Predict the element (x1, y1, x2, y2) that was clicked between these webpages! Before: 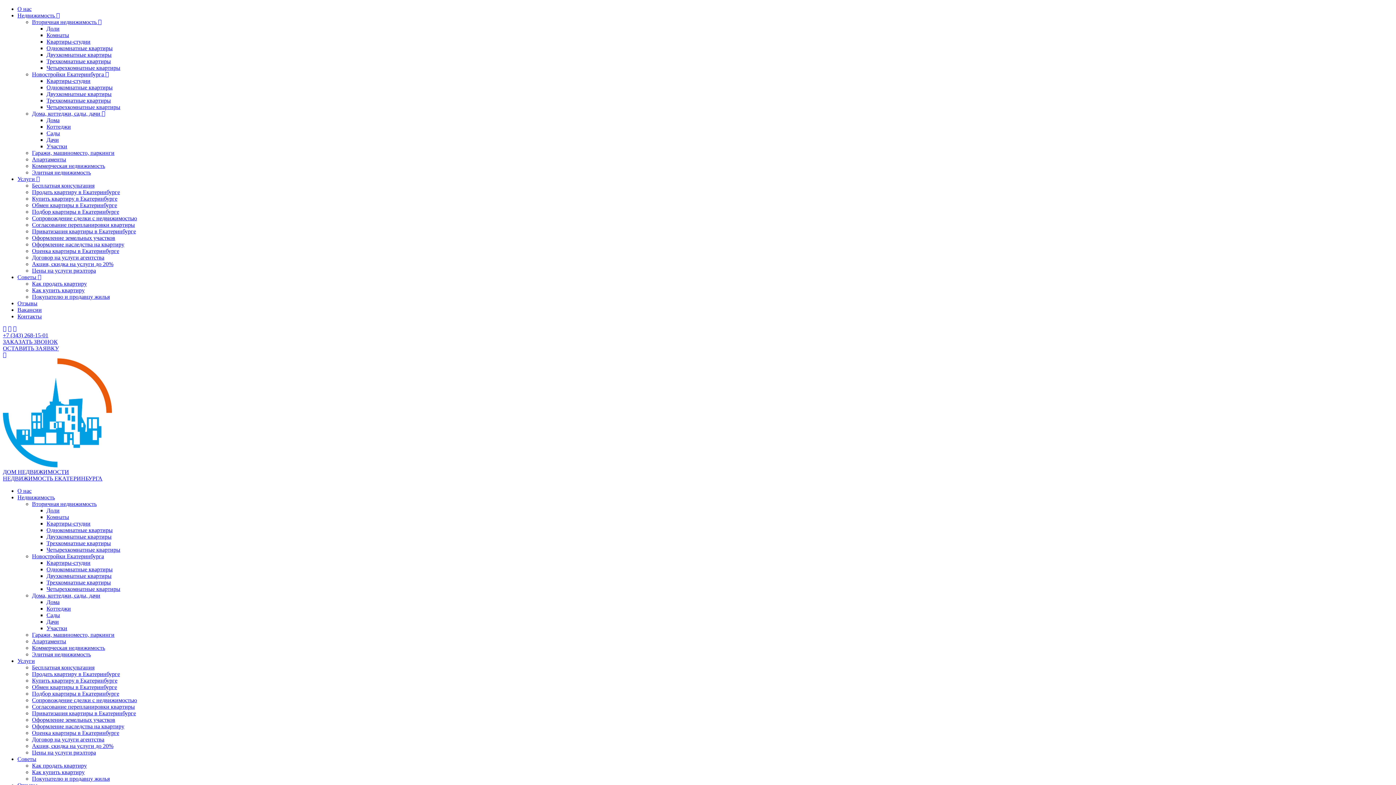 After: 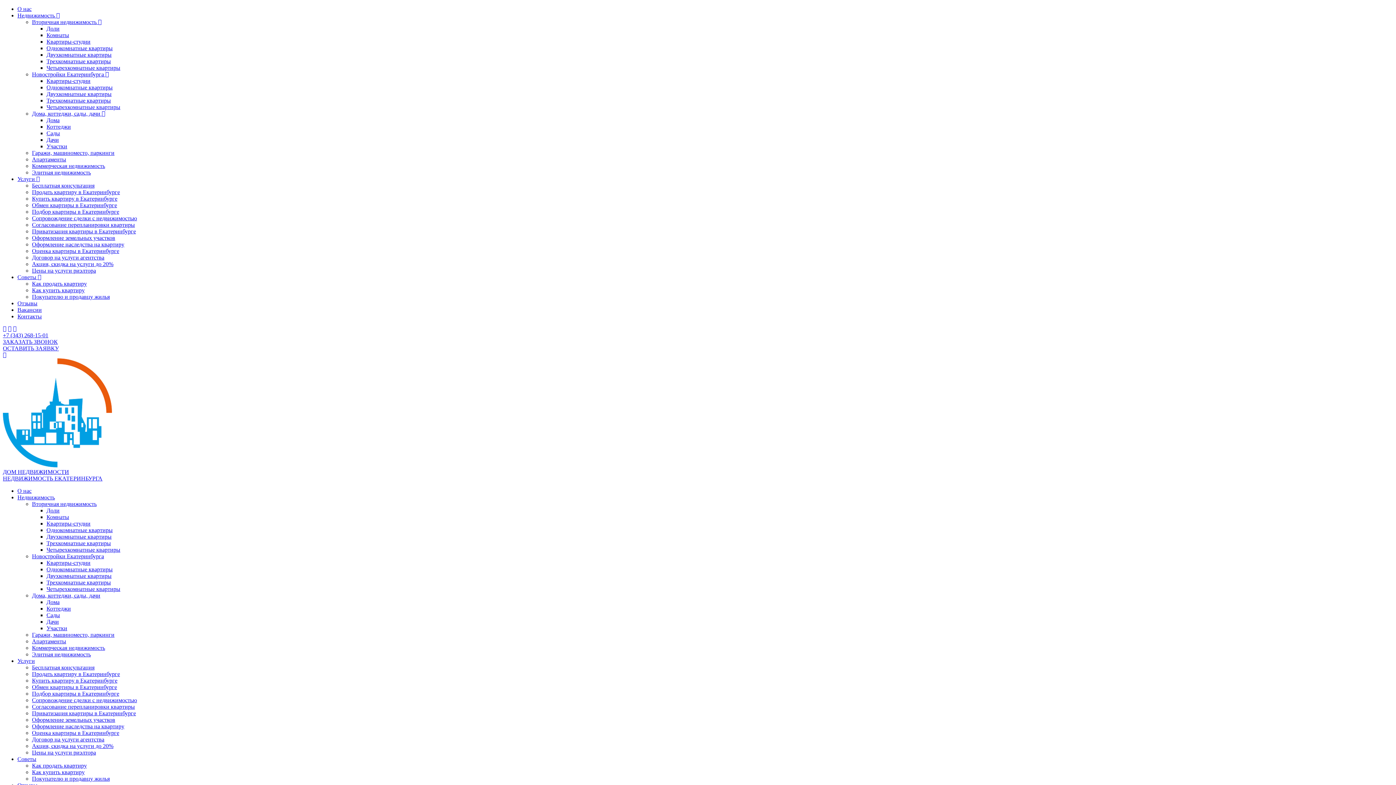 Action: bbox: (13, 325, 16, 332)